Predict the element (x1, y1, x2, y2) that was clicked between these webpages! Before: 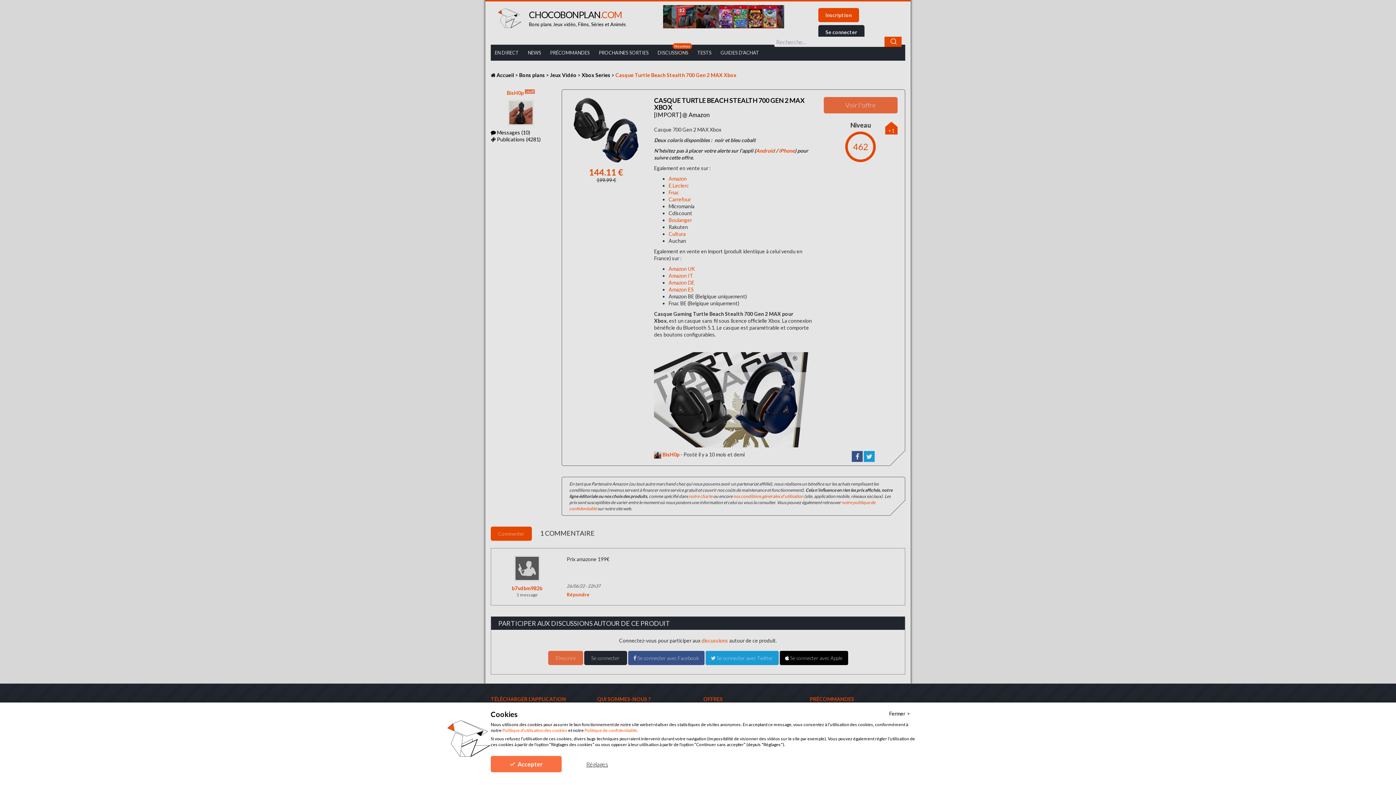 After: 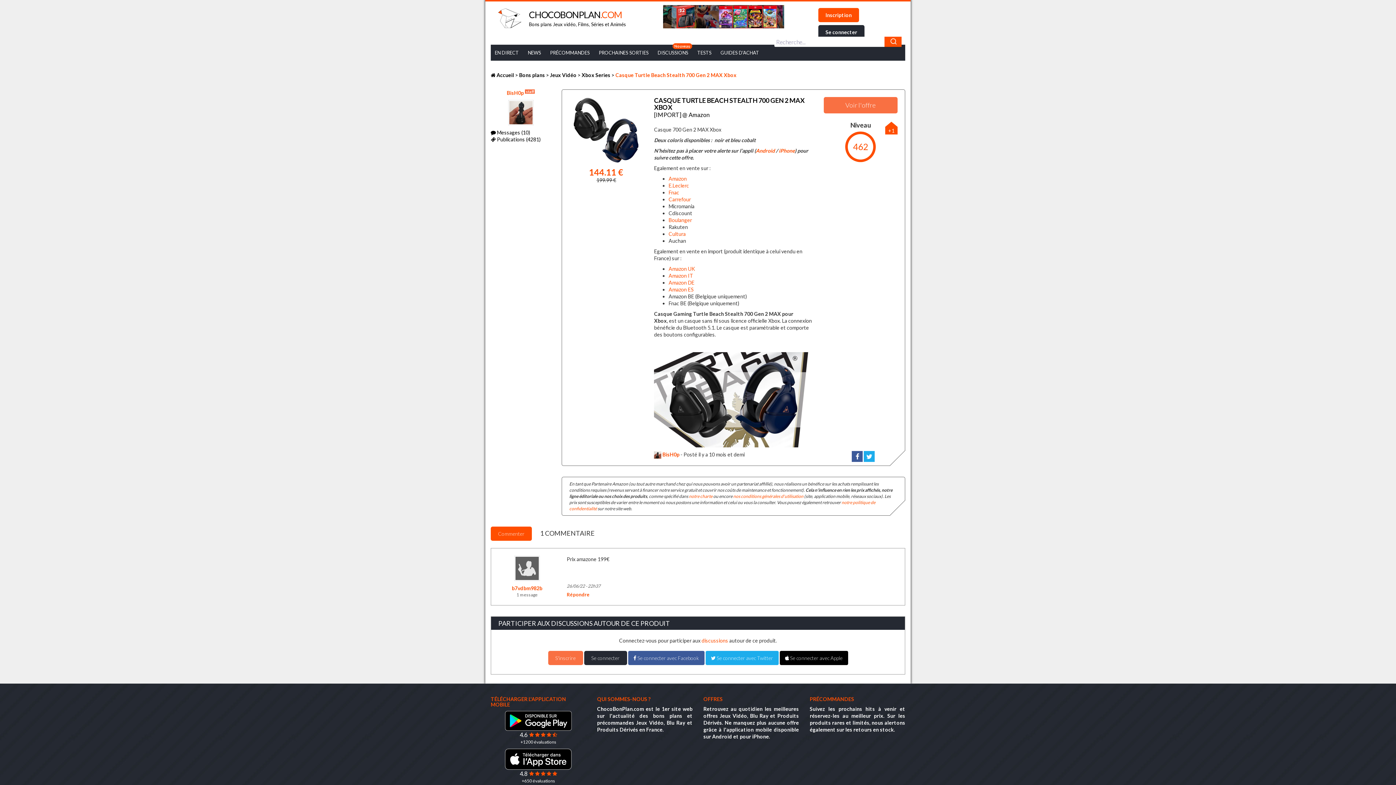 Action: bbox: (889, 709, 910, 718) label: Fermer cookie avis sans spécifier de préférences